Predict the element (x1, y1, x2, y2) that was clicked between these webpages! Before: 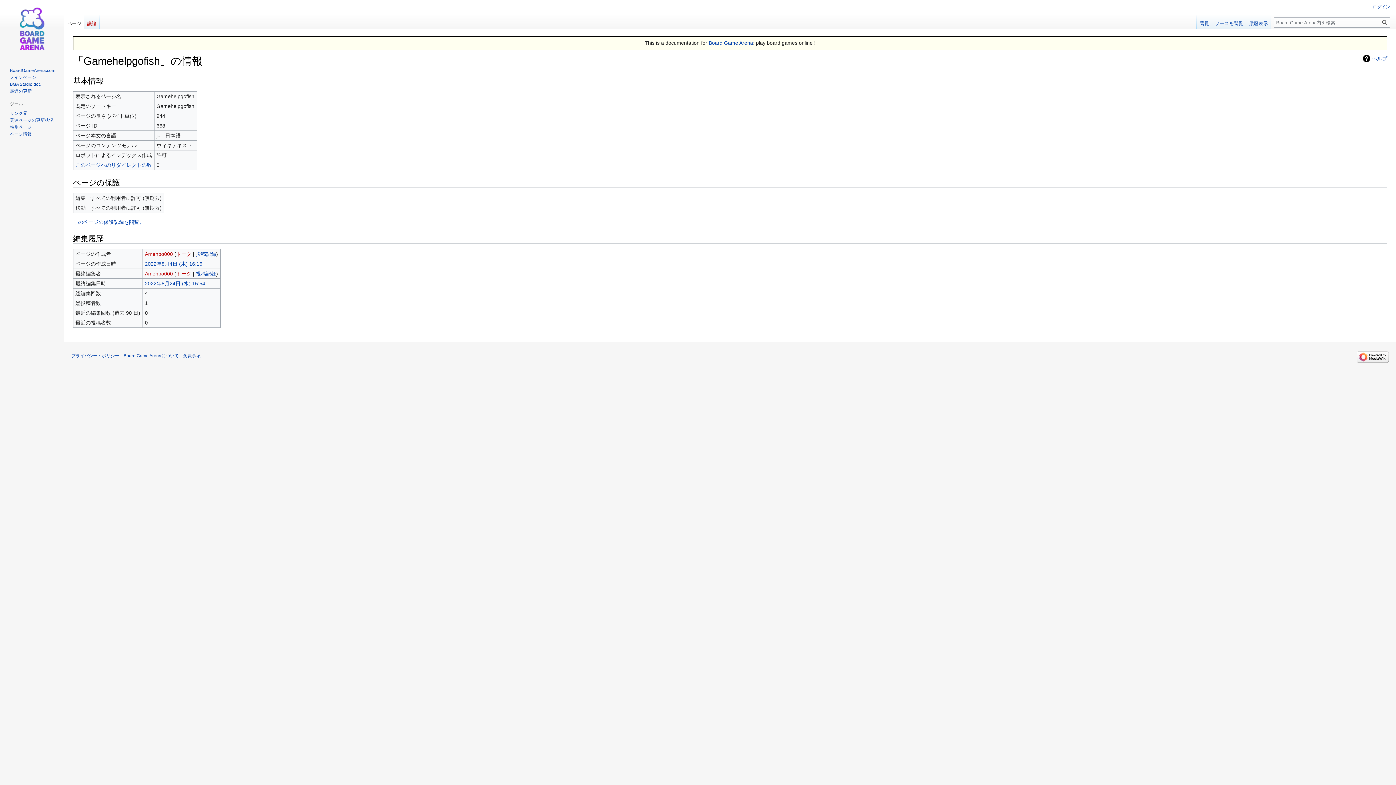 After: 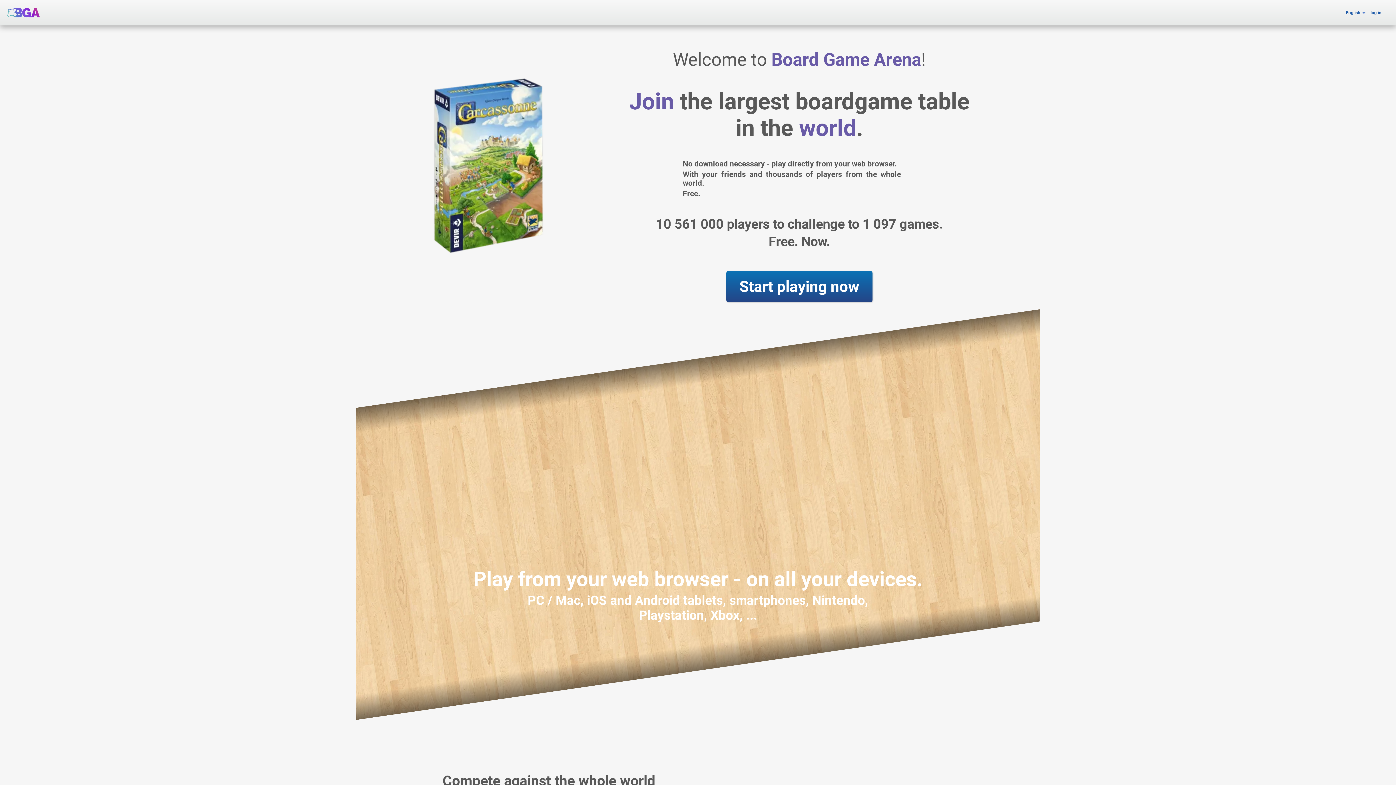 Action: bbox: (9, 67, 55, 73) label: BoardGameArena.com